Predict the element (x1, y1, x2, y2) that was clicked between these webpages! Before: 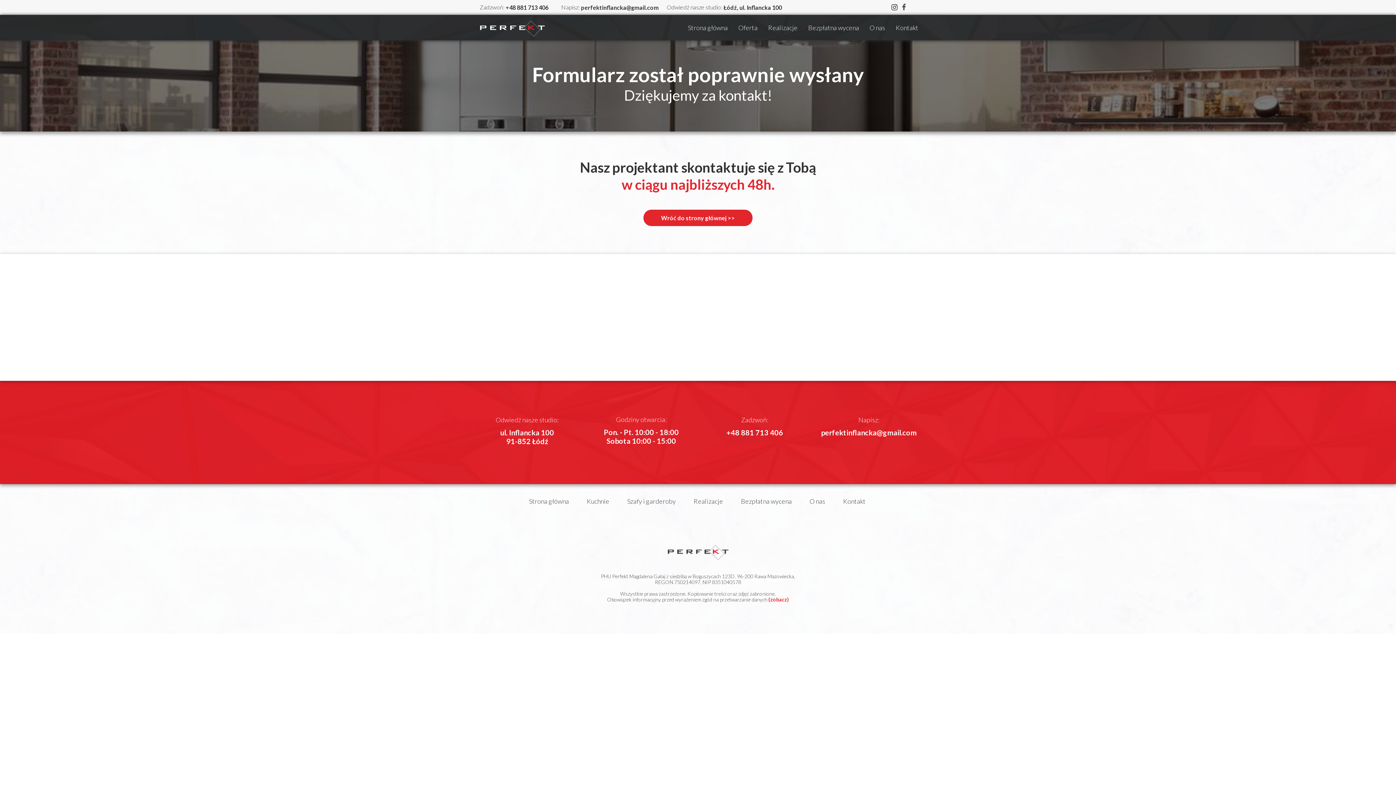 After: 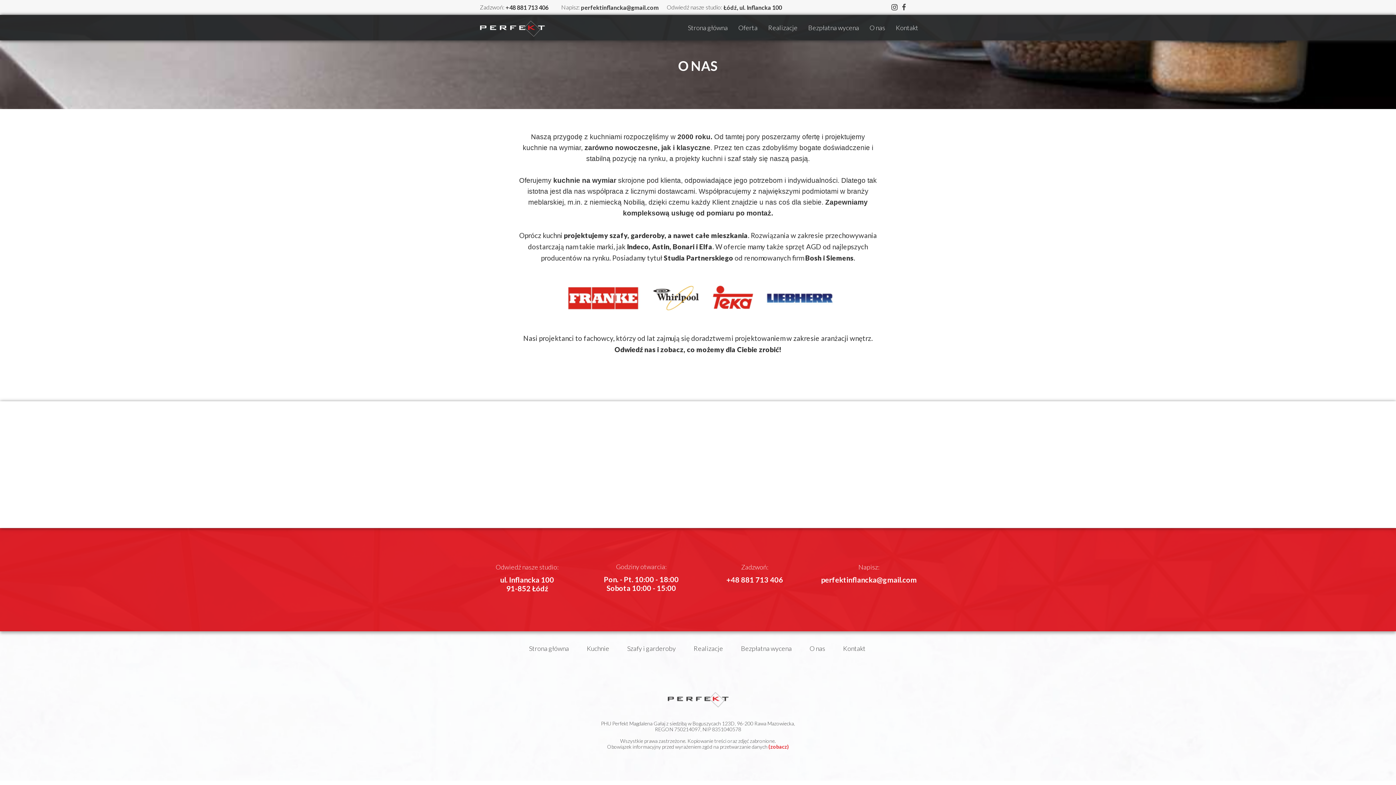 Action: label: O nas bbox: (801, 494, 833, 508)